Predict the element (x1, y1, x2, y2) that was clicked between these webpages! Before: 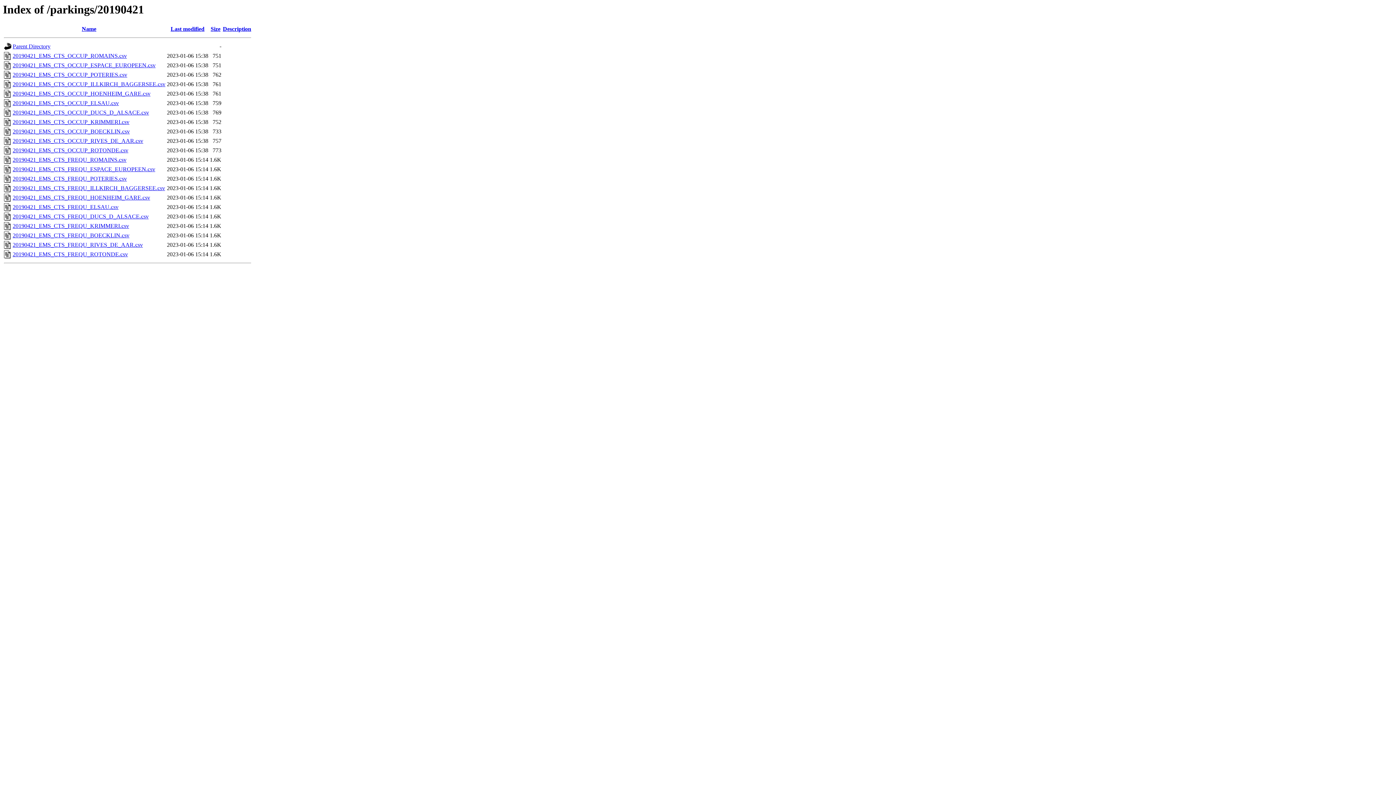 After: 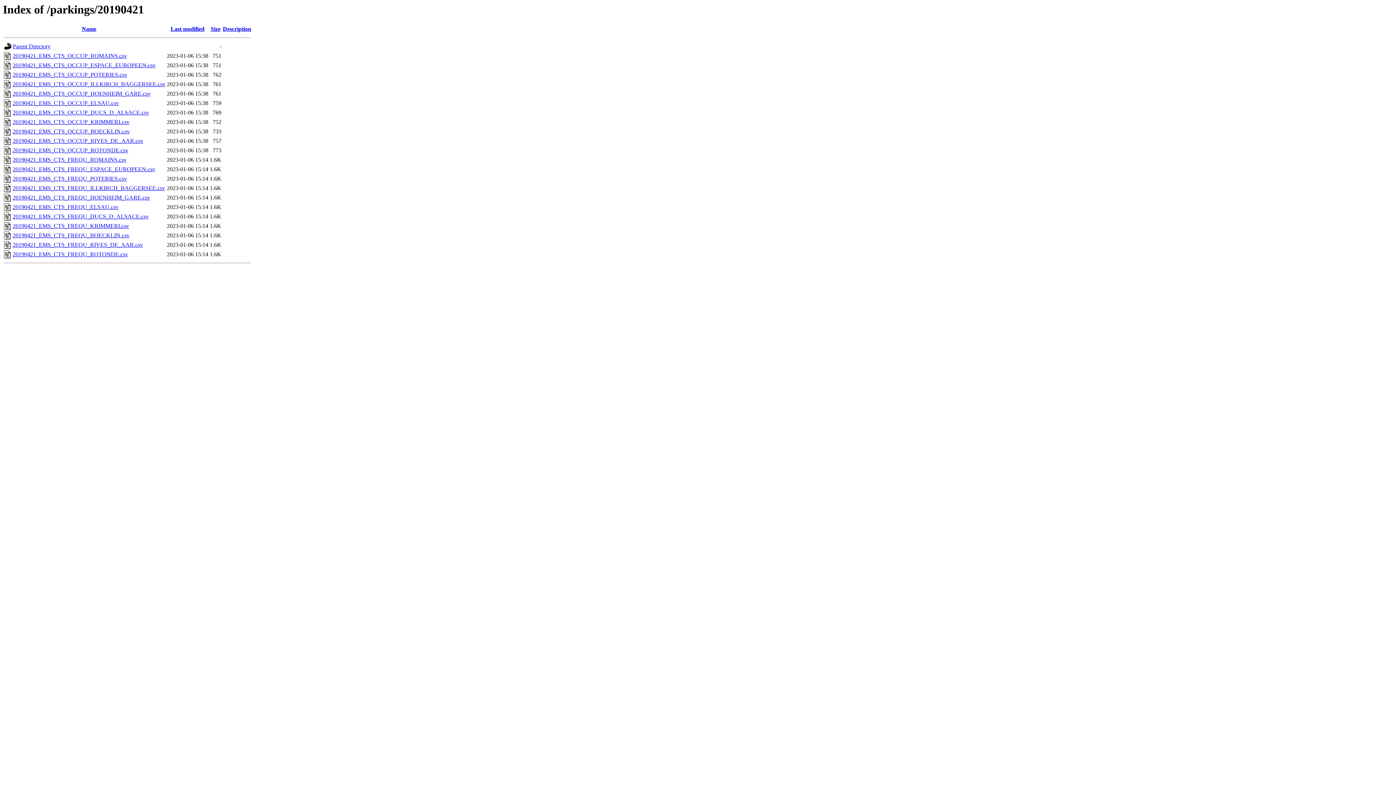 Action: bbox: (12, 137, 143, 144) label: 20190421_EMS_CTS_OCCUP_RIVES_DE_AAR.csv